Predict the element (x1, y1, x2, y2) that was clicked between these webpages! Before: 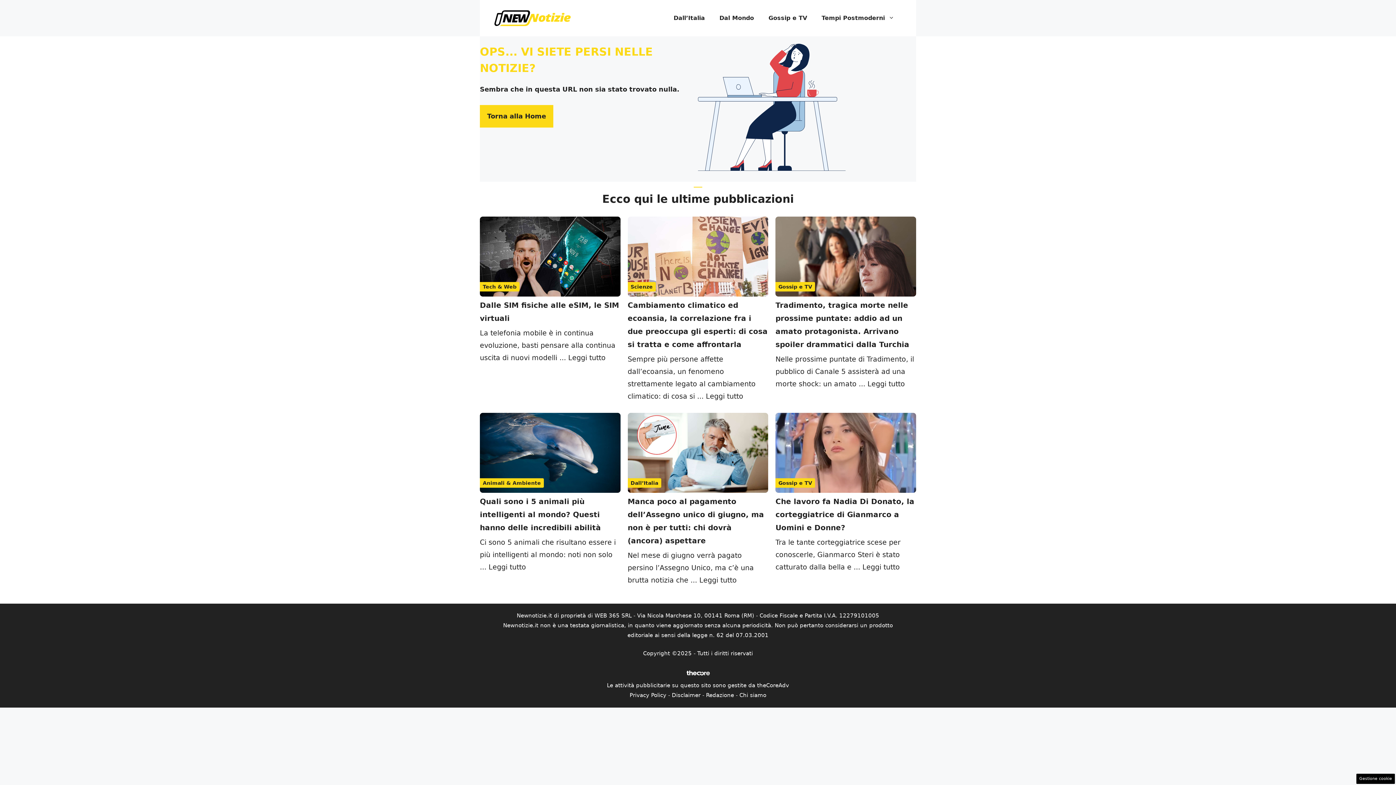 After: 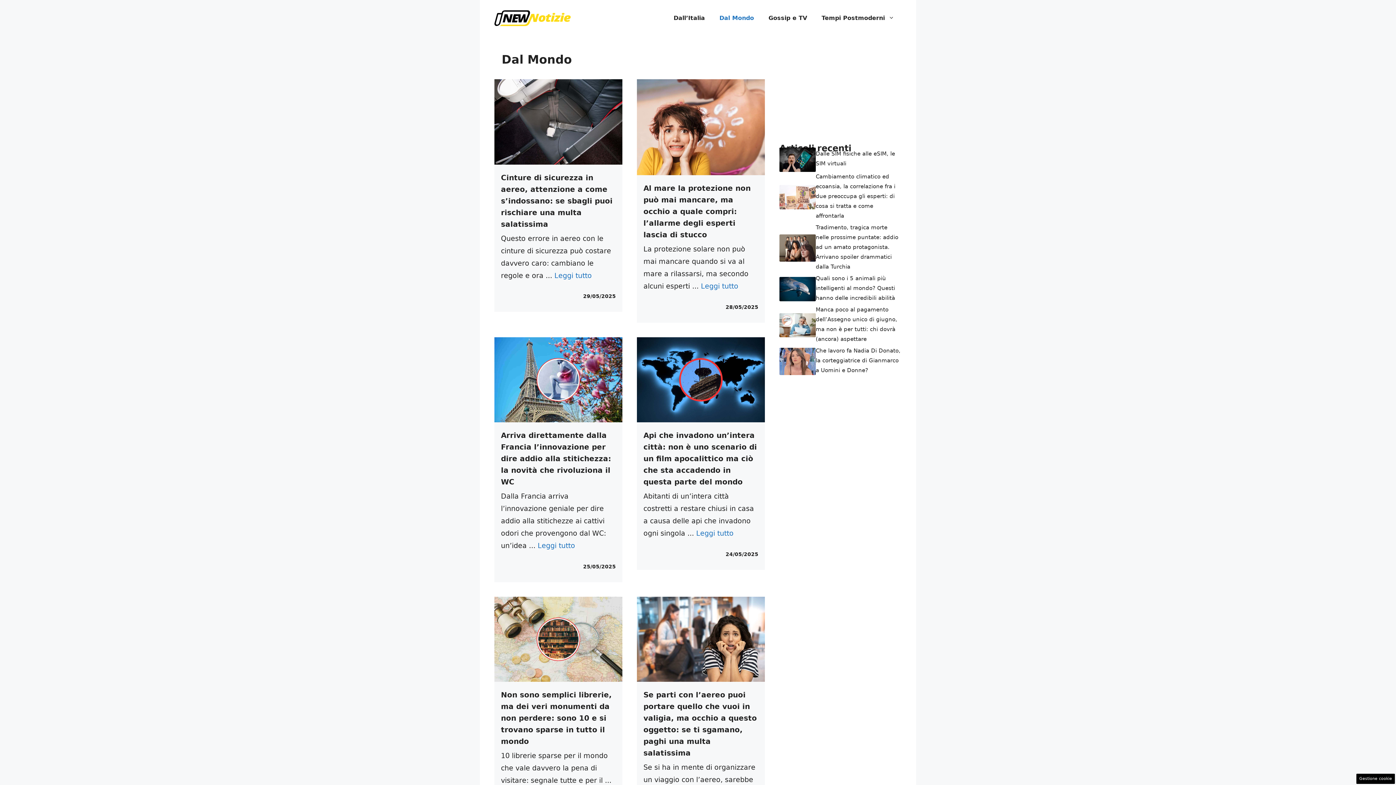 Action: bbox: (712, 7, 761, 29) label: Dal Mondo